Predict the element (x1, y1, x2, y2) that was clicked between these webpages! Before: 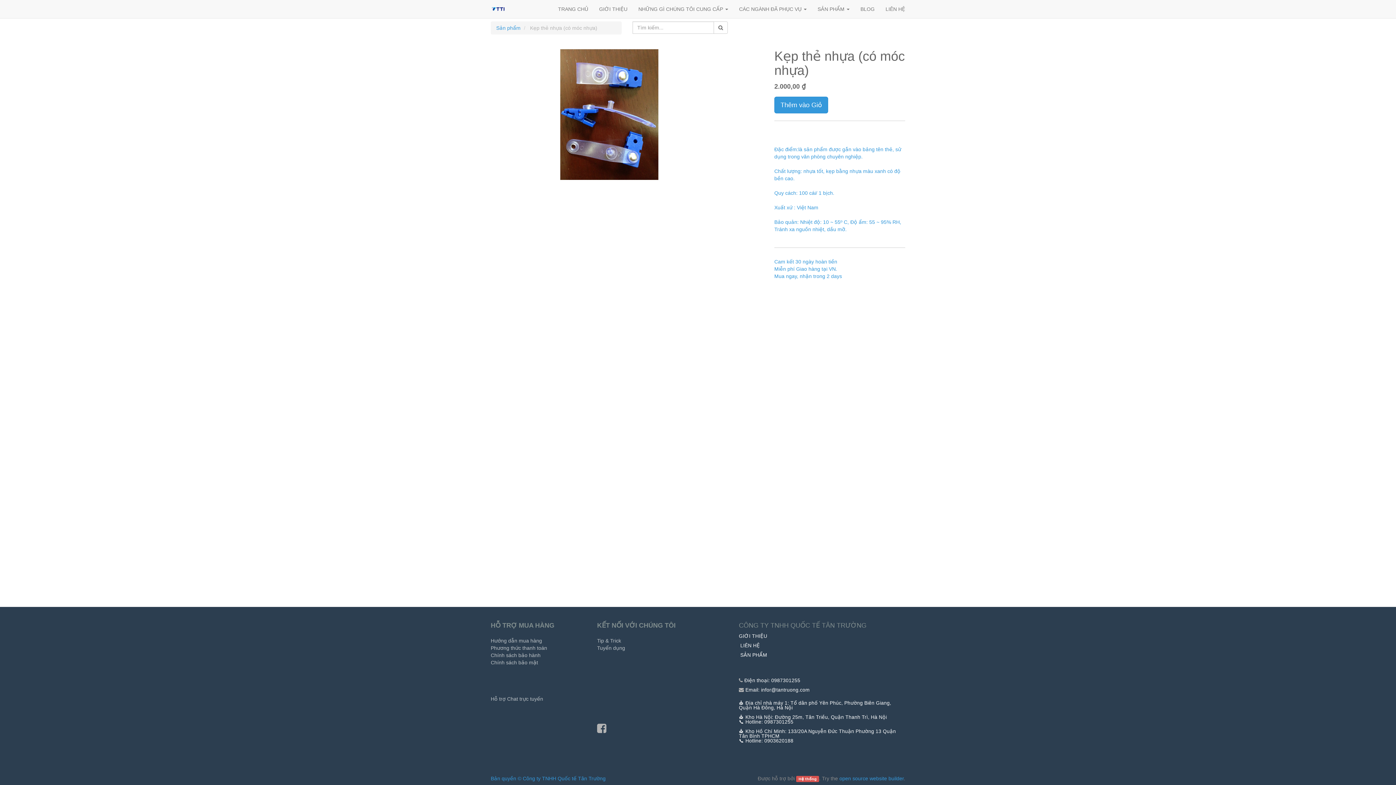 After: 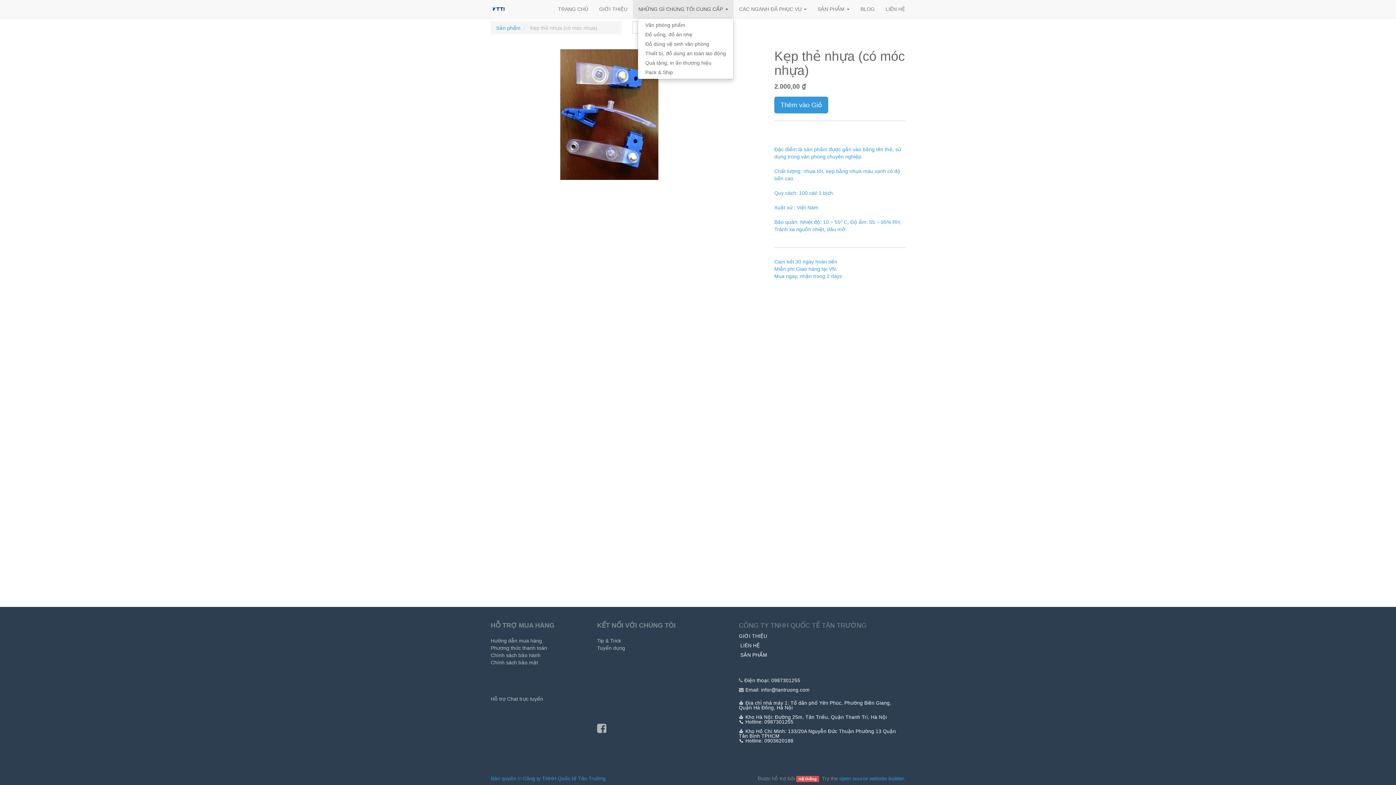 Action: label: NHỮNG GÌ CHÚNG TÔI CUNG CẤP  bbox: (633, 0, 733, 18)